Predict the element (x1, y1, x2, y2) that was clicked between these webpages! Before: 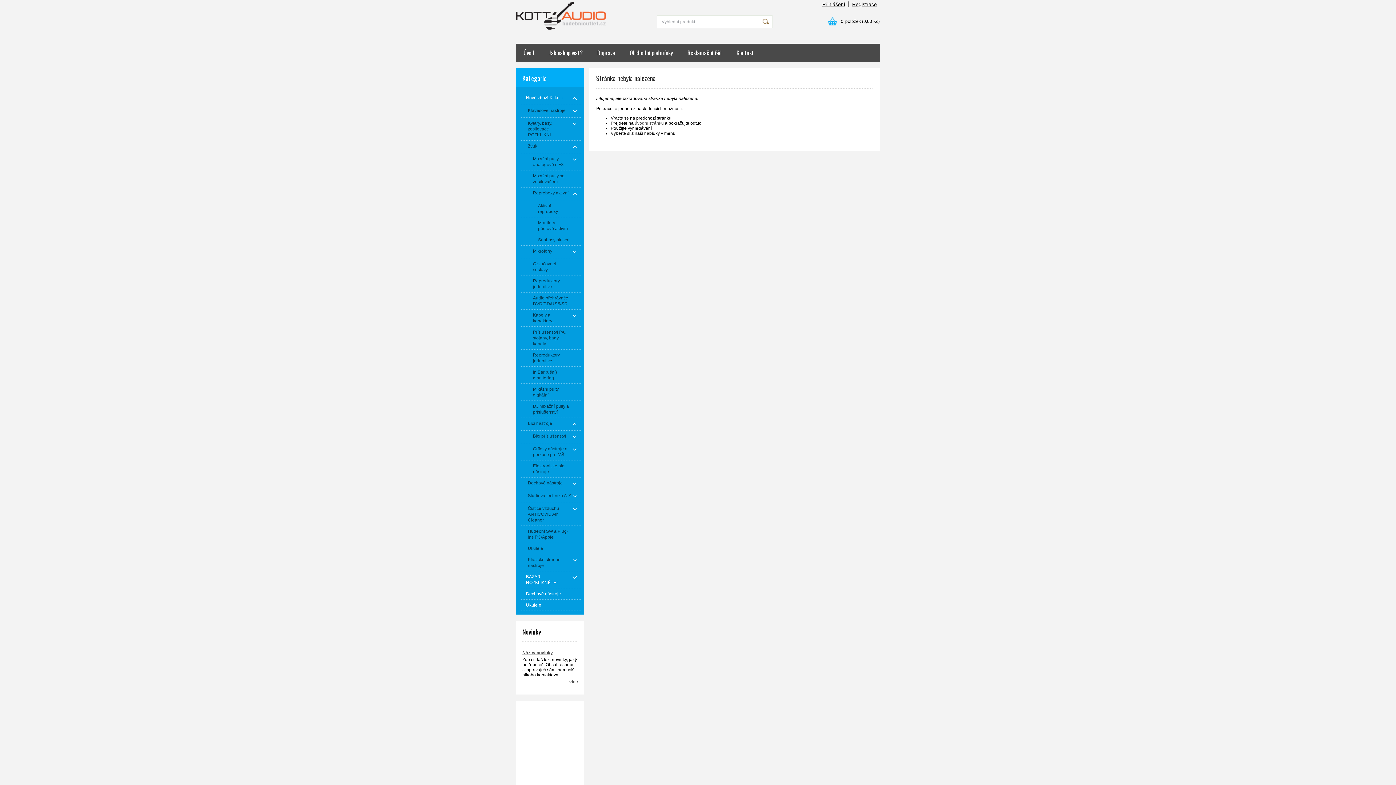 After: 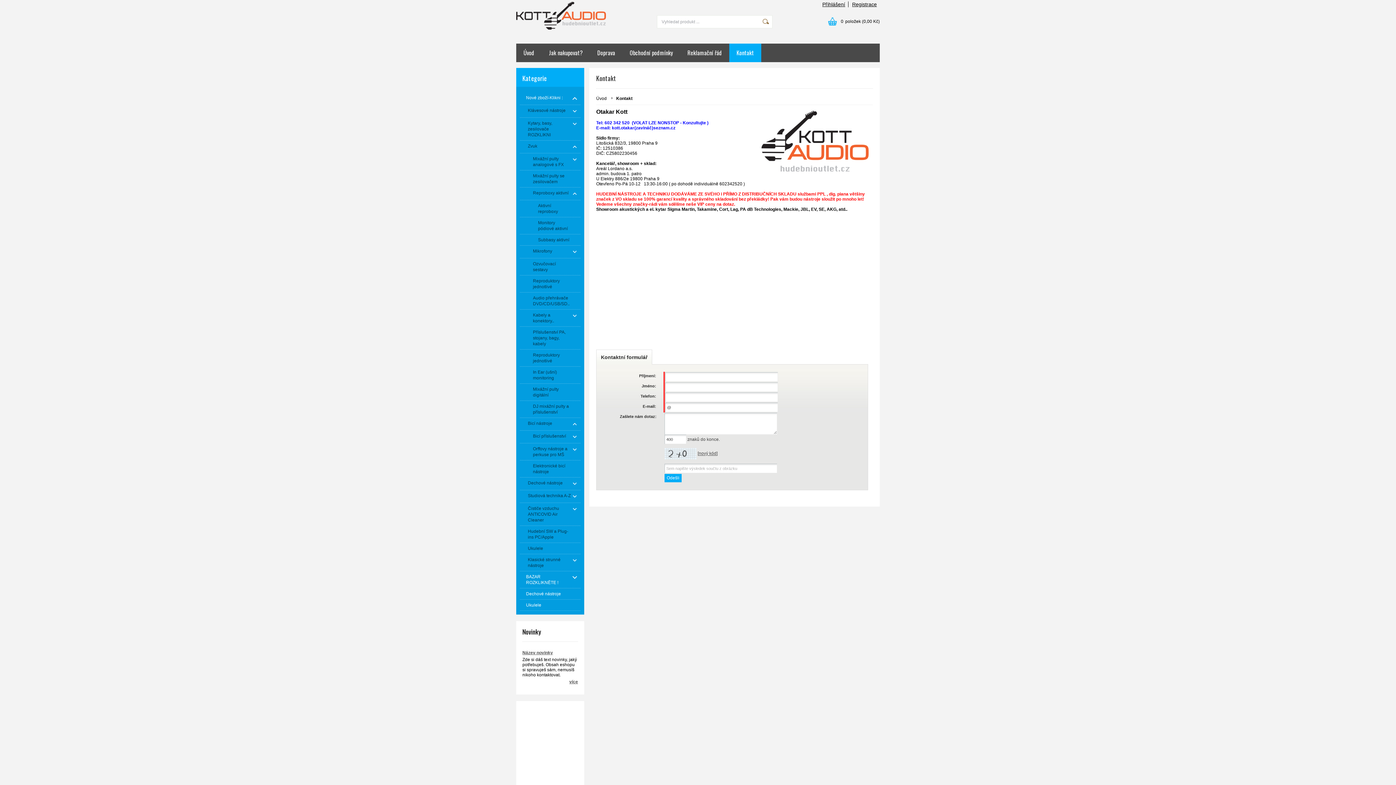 Action: bbox: (729, 43, 761, 62) label: Kontakt